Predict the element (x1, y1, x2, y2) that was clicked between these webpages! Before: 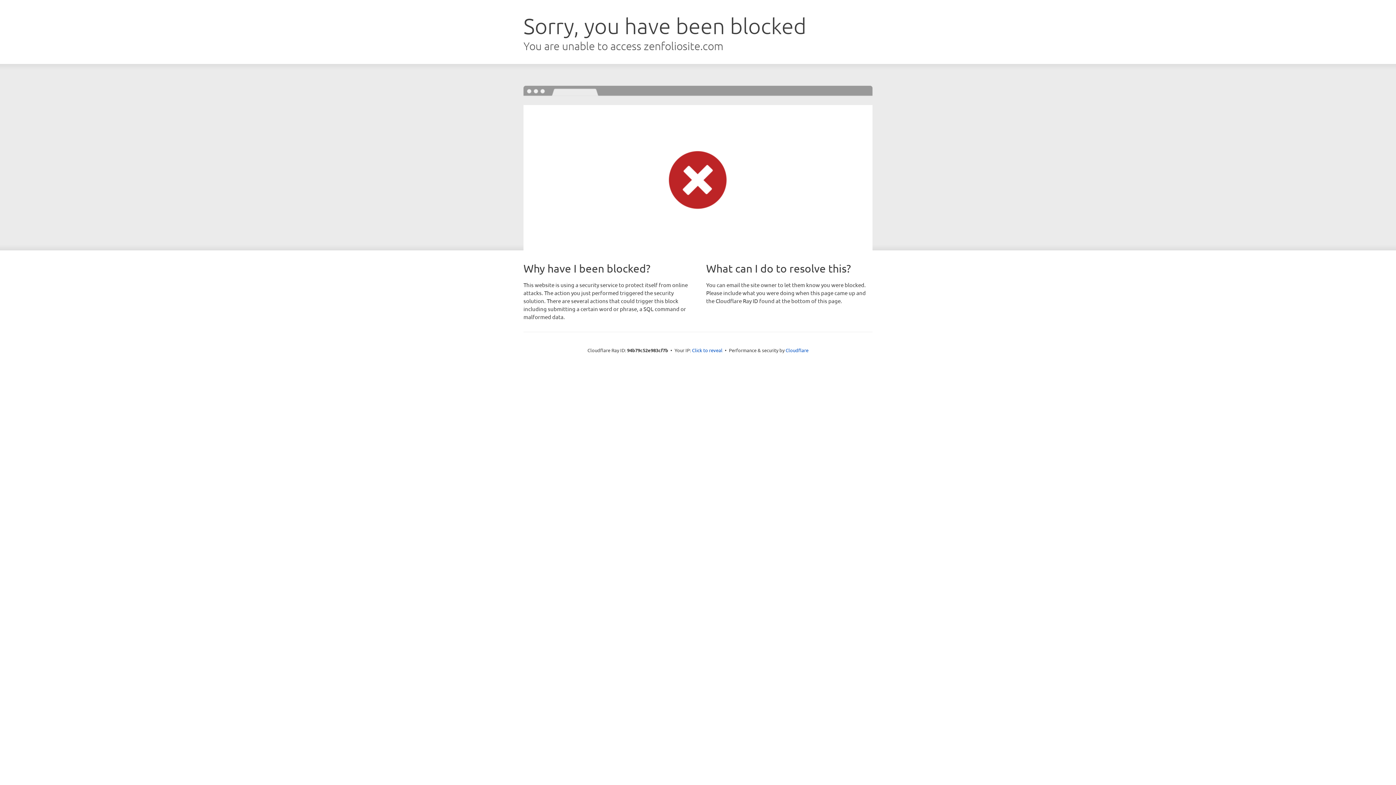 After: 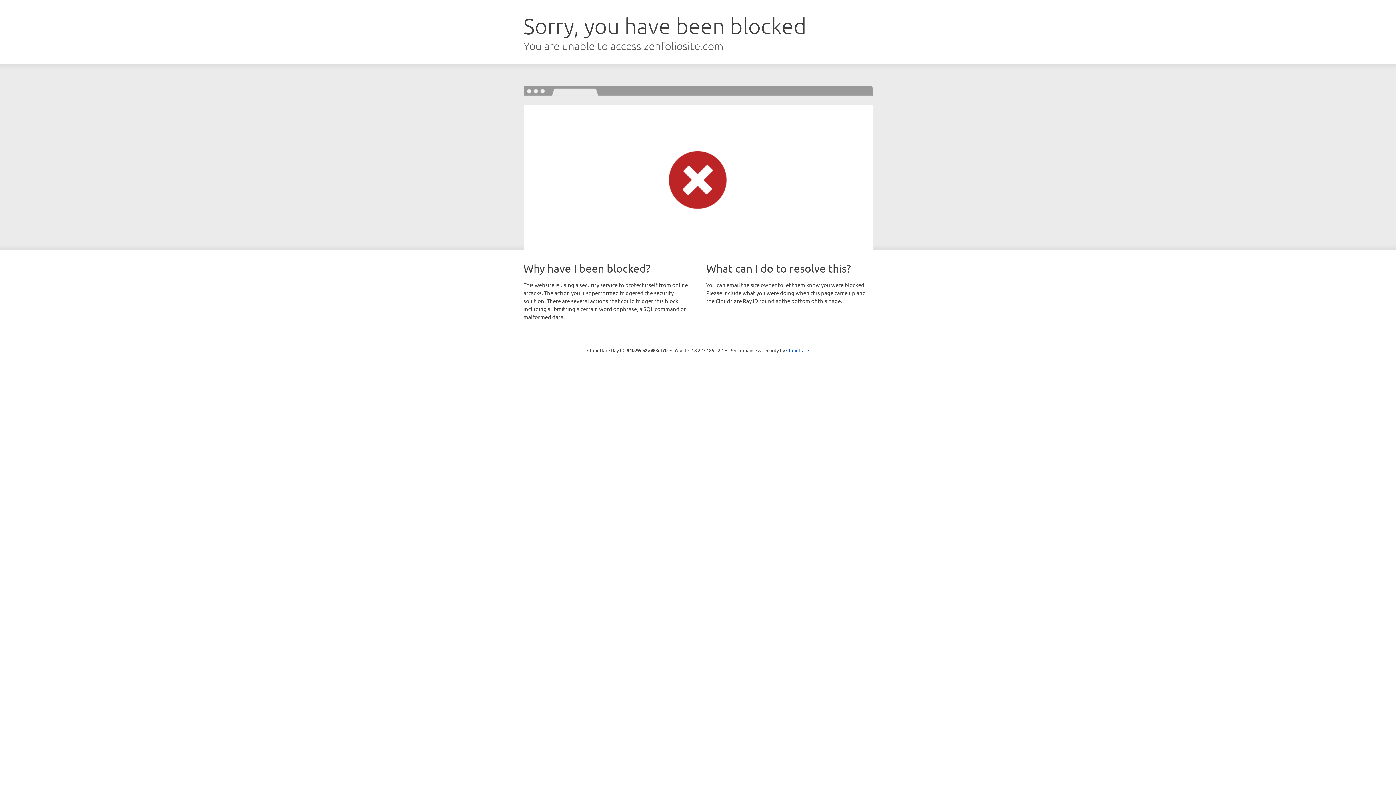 Action: bbox: (692, 346, 722, 353) label: Click to reveal